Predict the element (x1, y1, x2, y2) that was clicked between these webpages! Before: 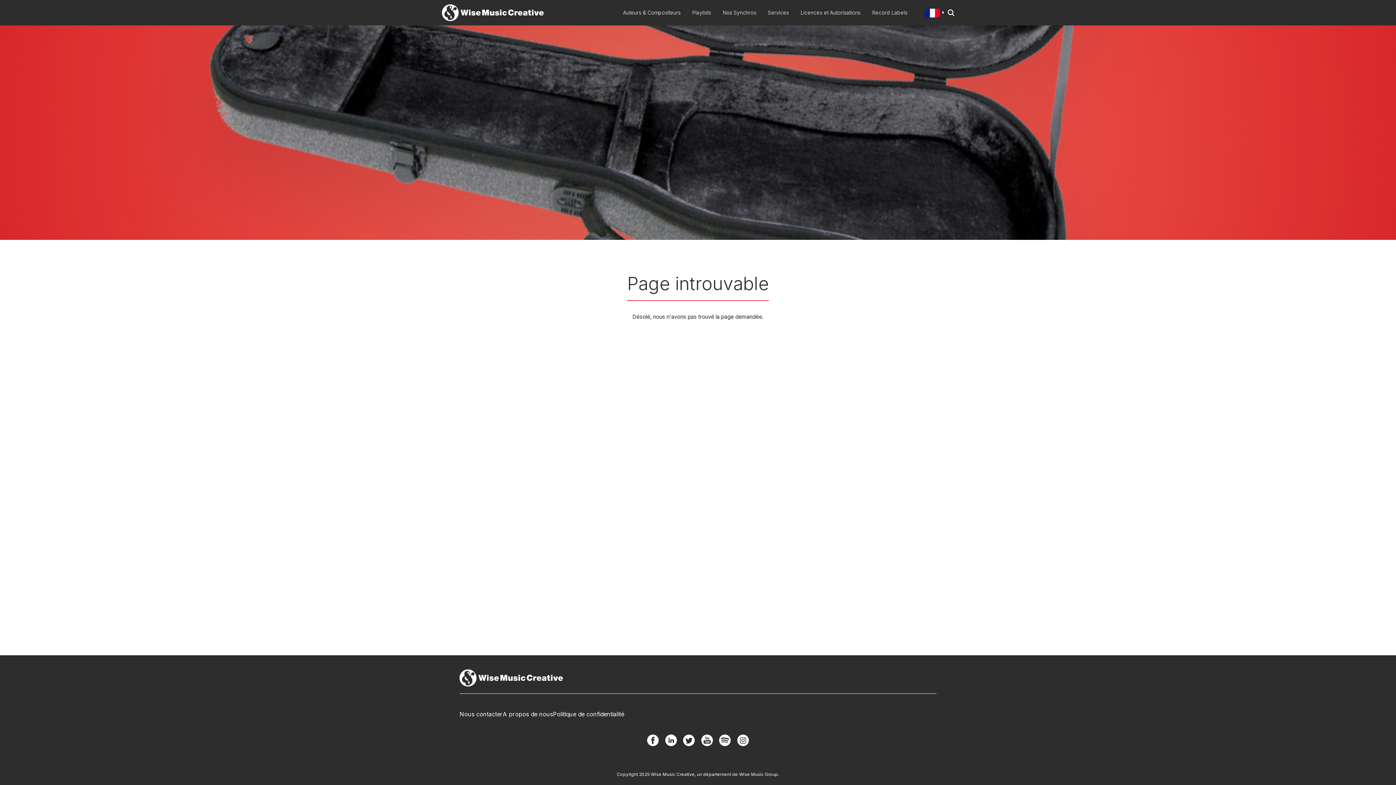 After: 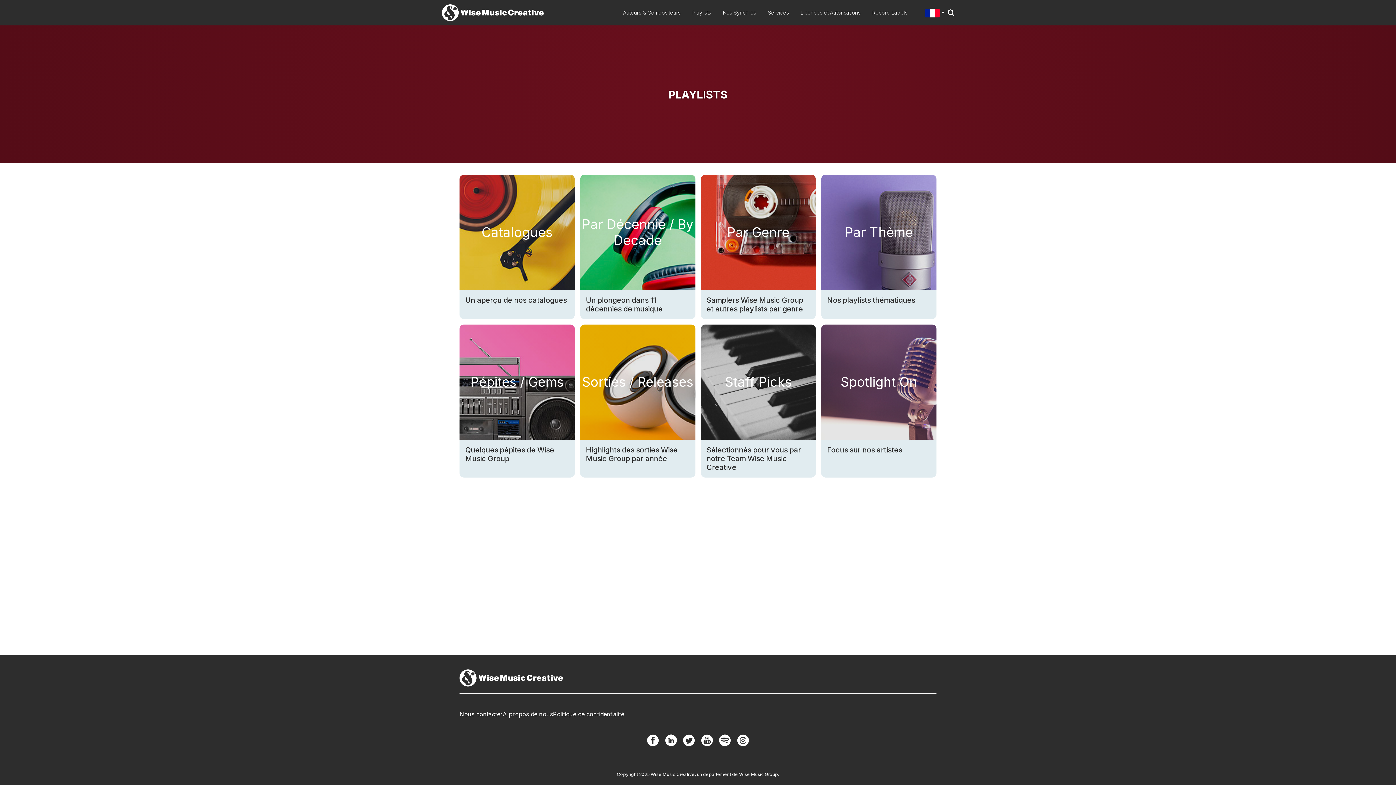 Action: bbox: (686, 8, 717, 17) label: Playlists